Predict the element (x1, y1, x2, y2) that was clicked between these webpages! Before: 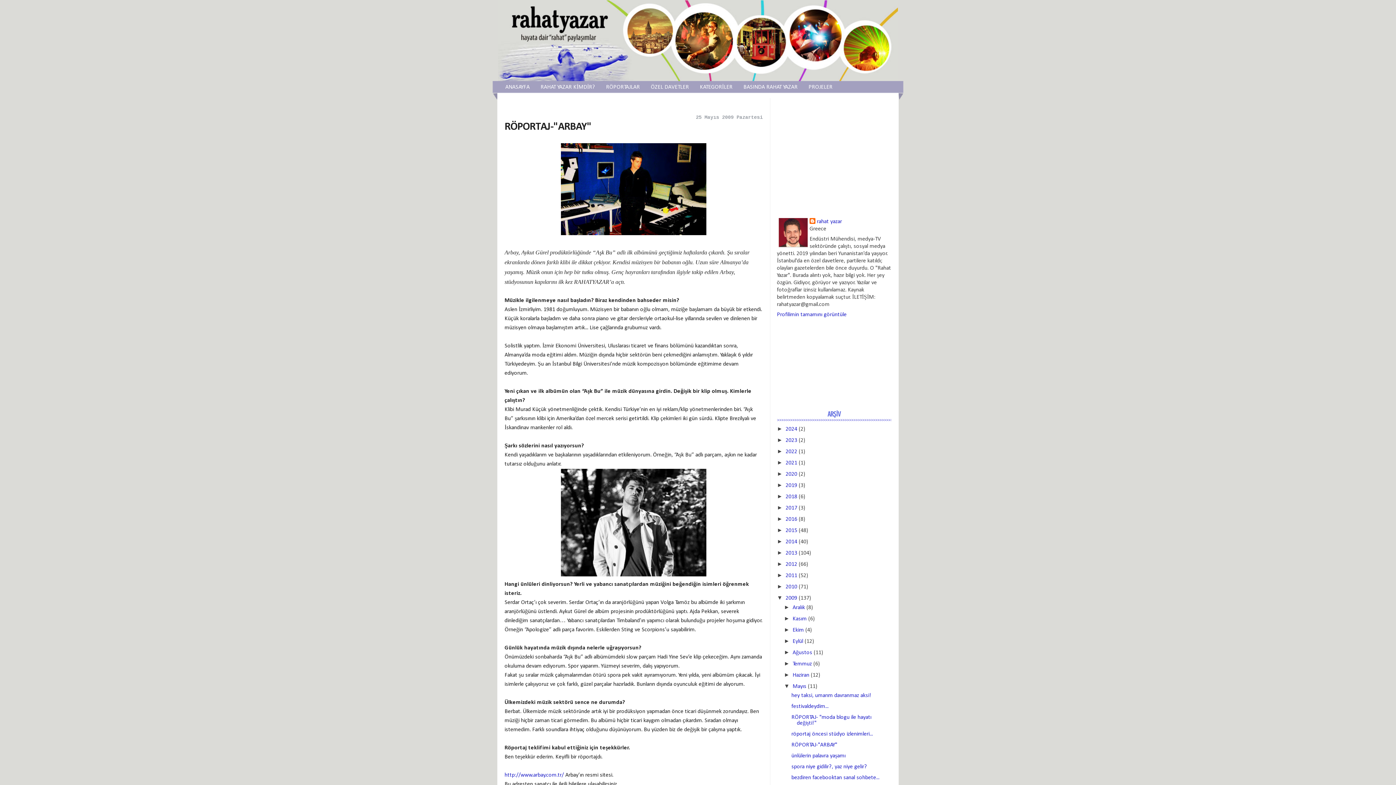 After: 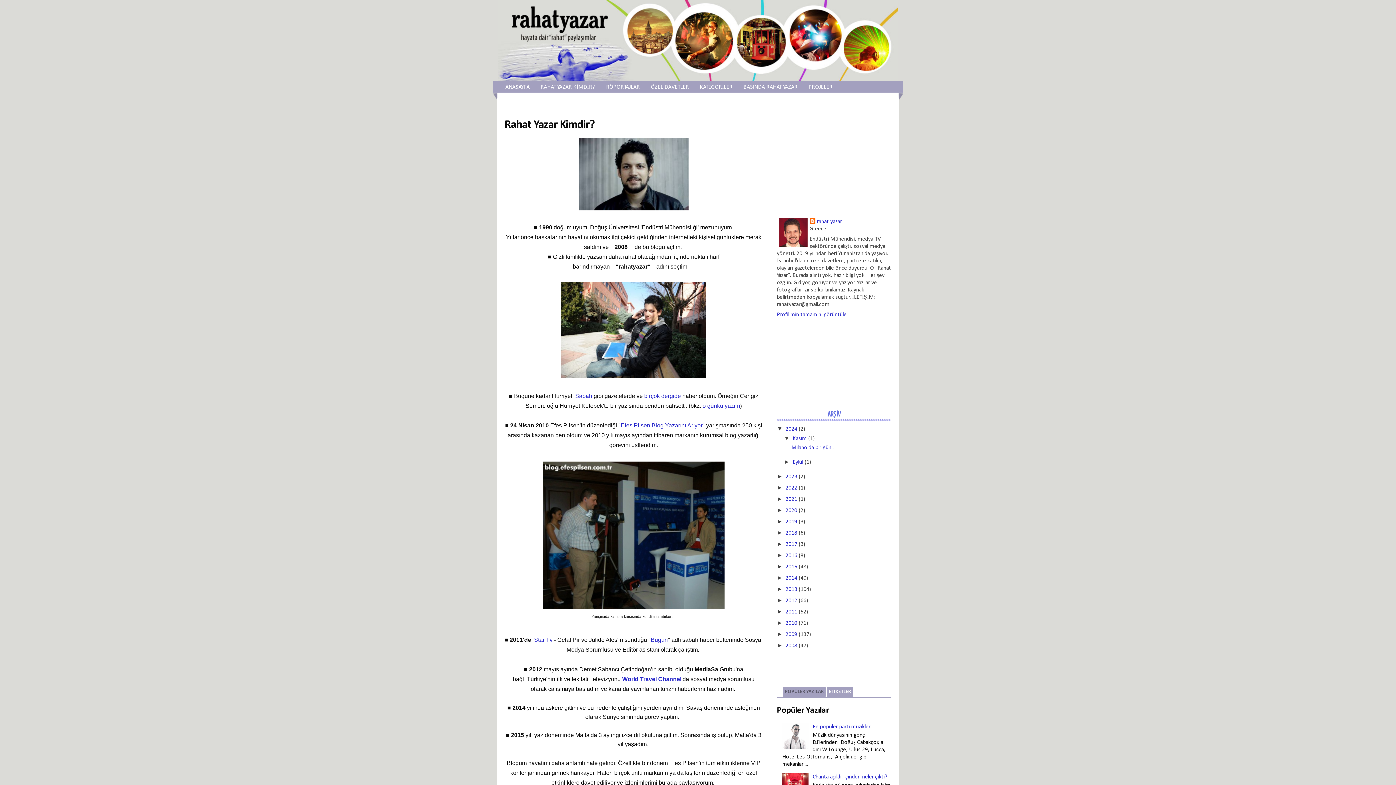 Action: label: RAHAT YAZAR KİMDİR? bbox: (535, 83, 600, 90)